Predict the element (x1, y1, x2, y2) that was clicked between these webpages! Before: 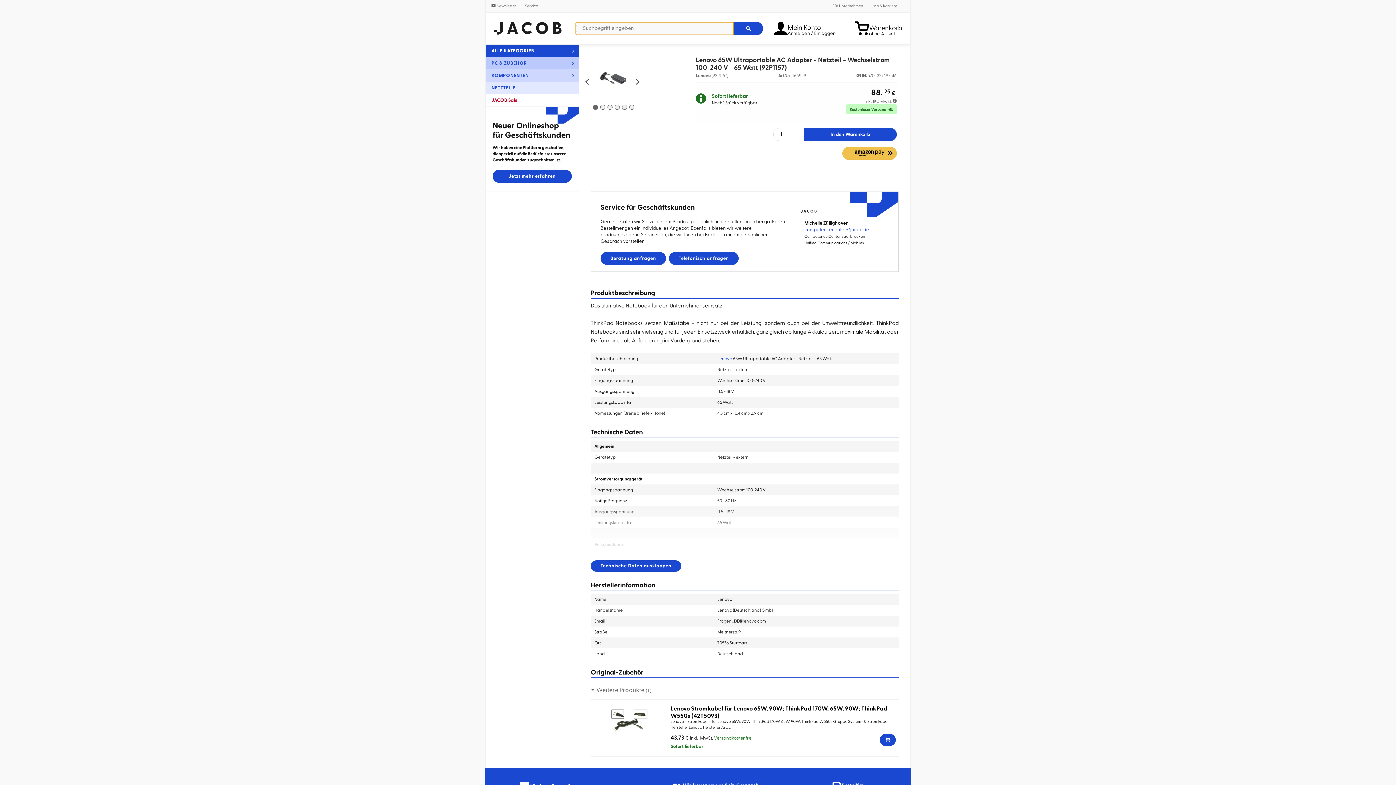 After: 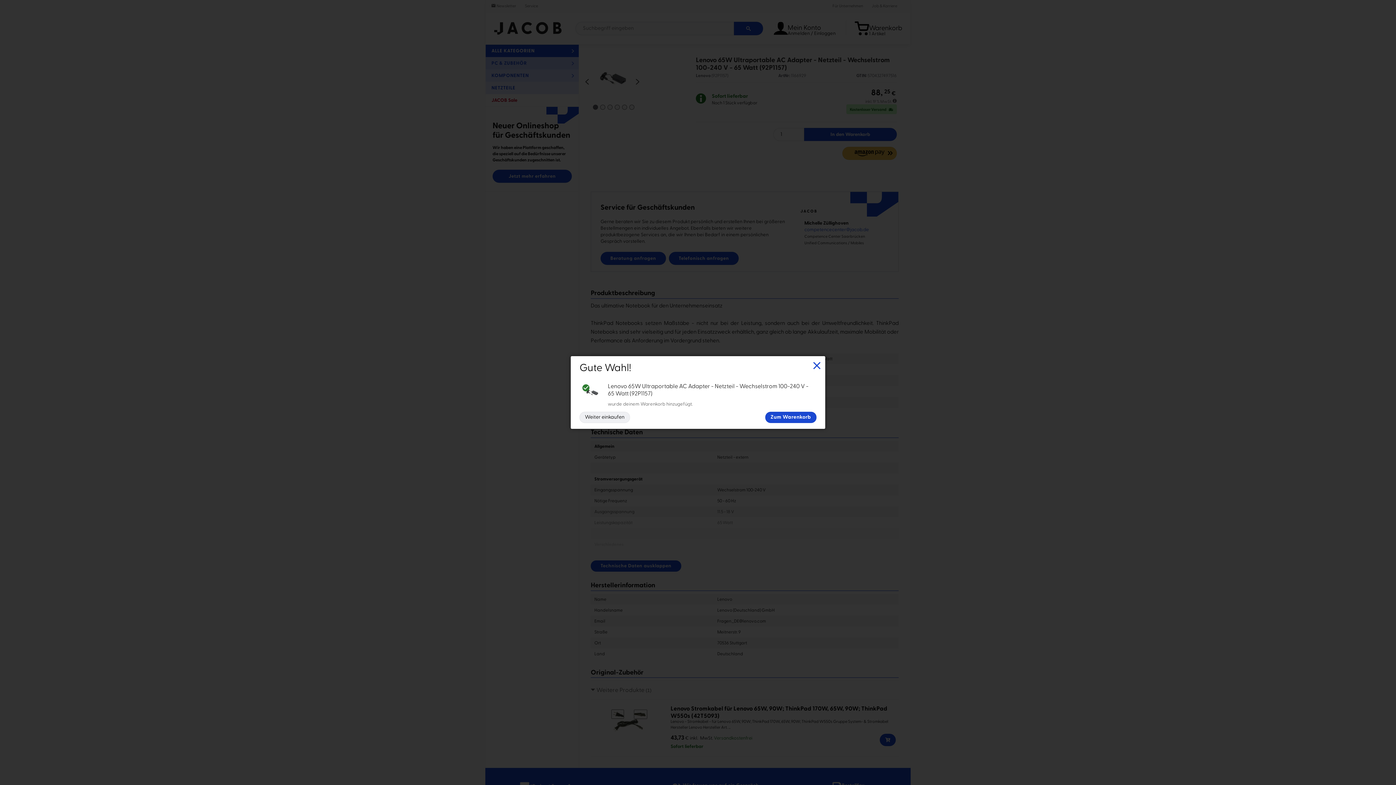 Action: label: In den Warenkorb bbox: (804, 127, 896, 141)